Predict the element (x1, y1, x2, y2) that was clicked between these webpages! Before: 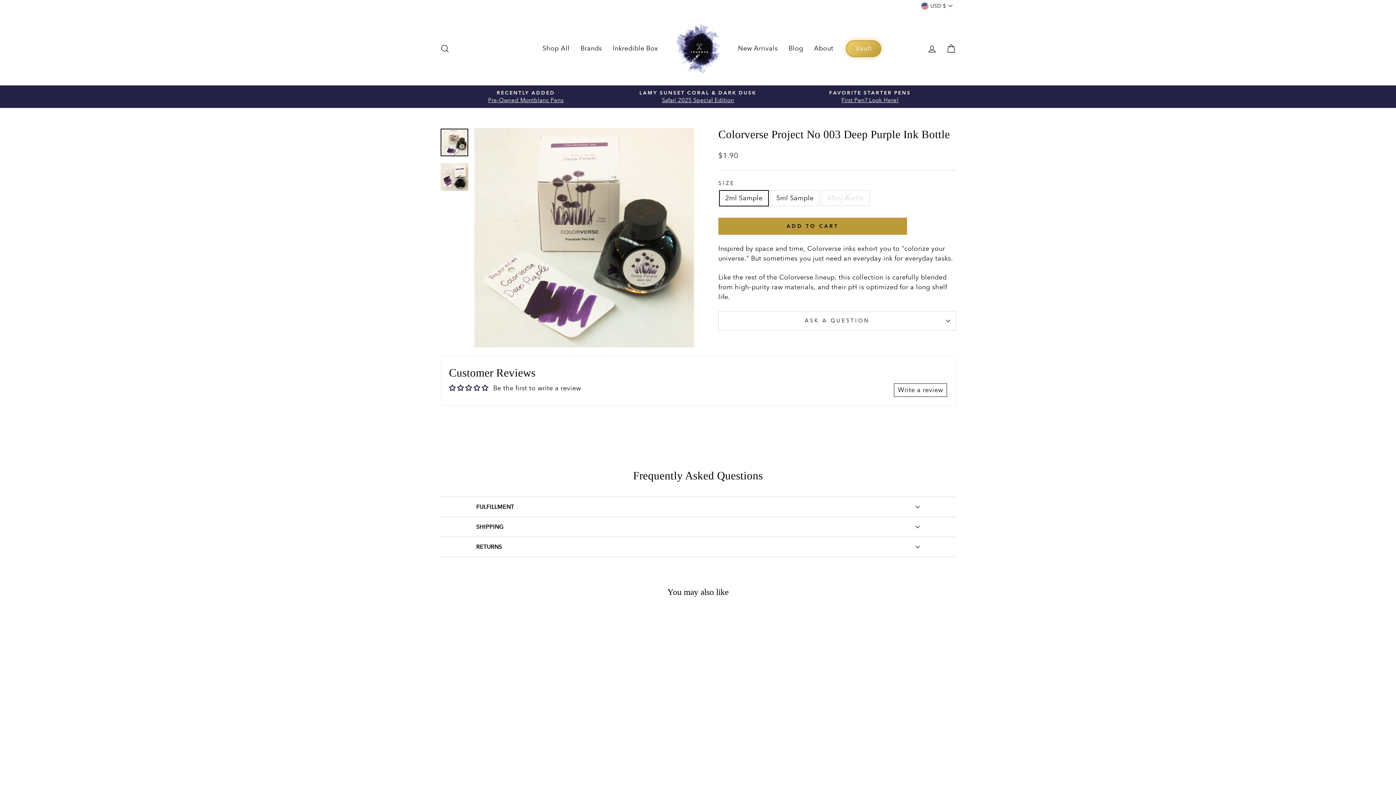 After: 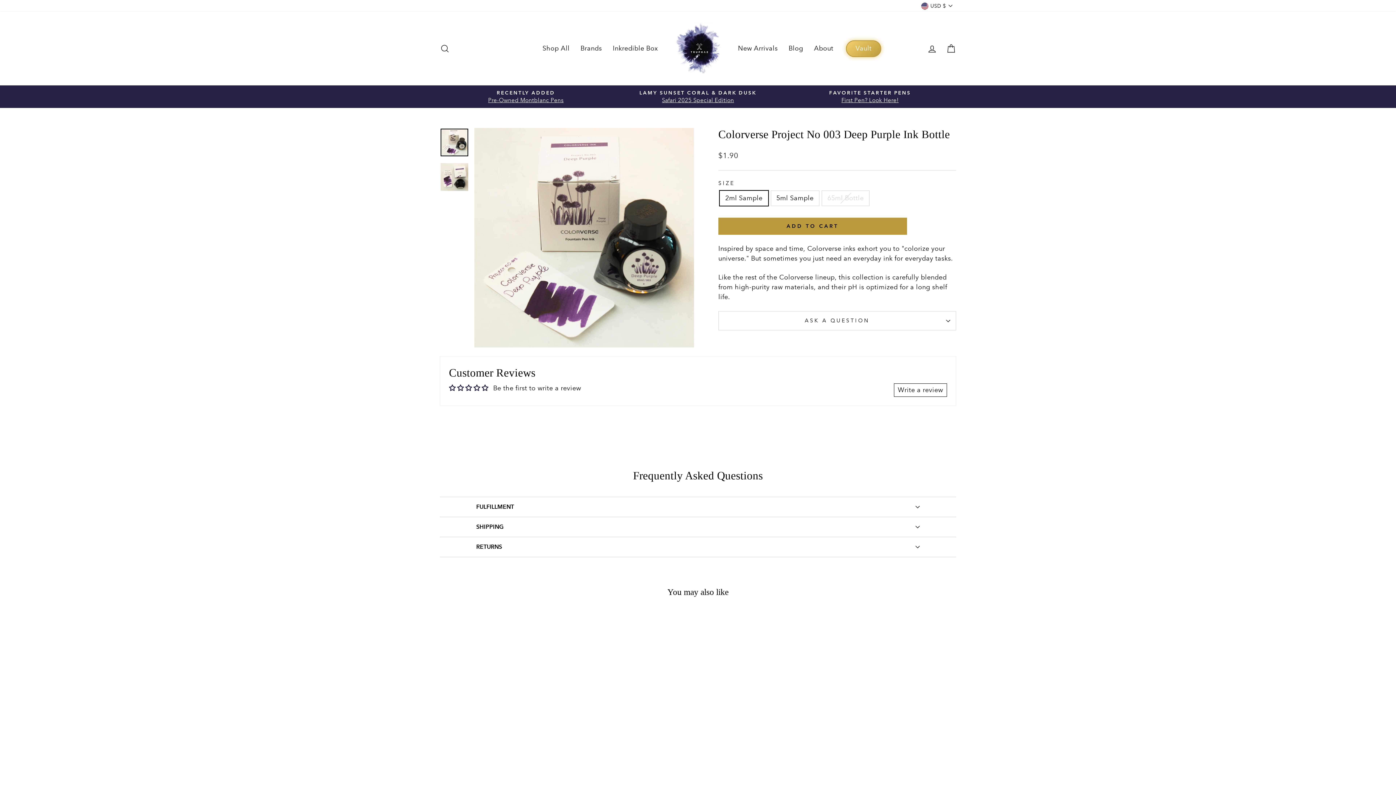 Action: bbox: (894, 383, 947, 397) label: Write a review